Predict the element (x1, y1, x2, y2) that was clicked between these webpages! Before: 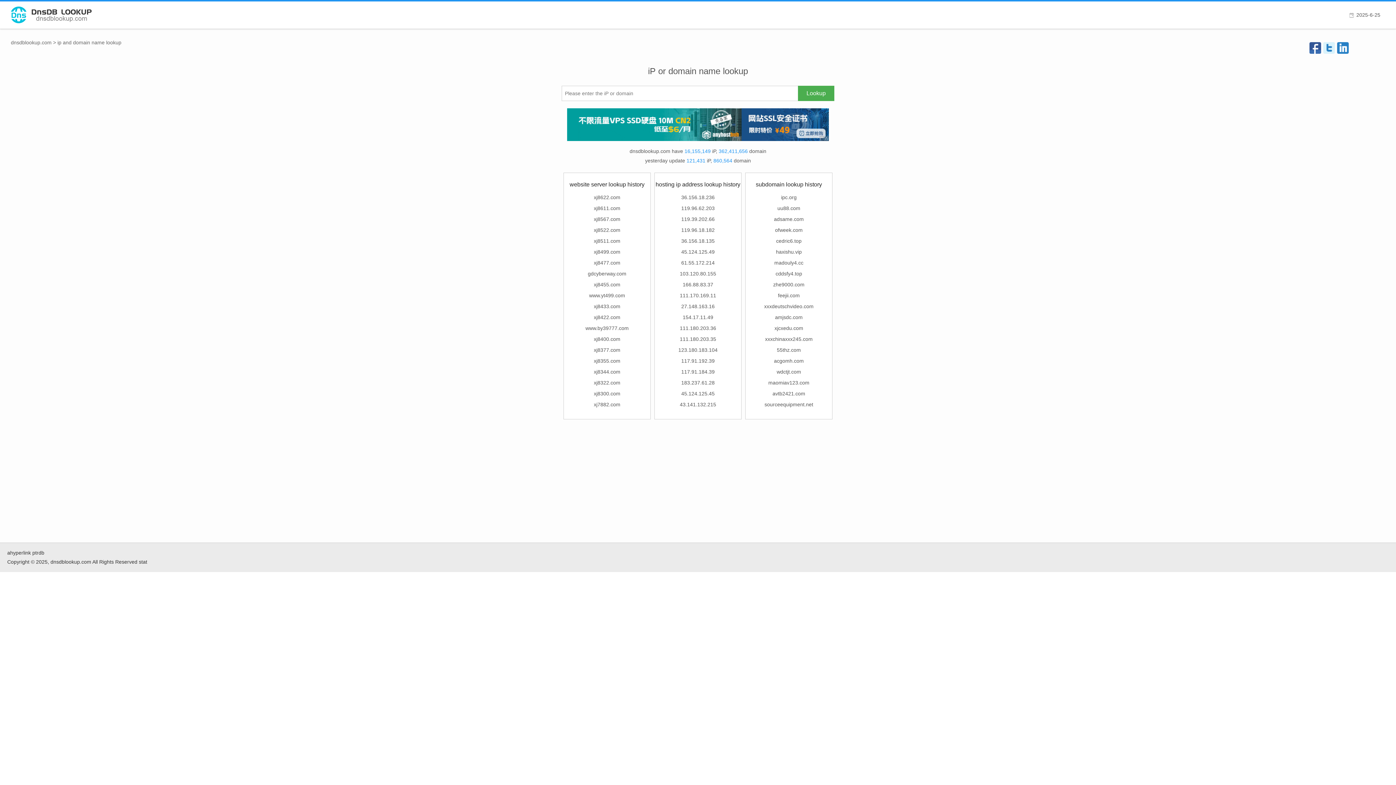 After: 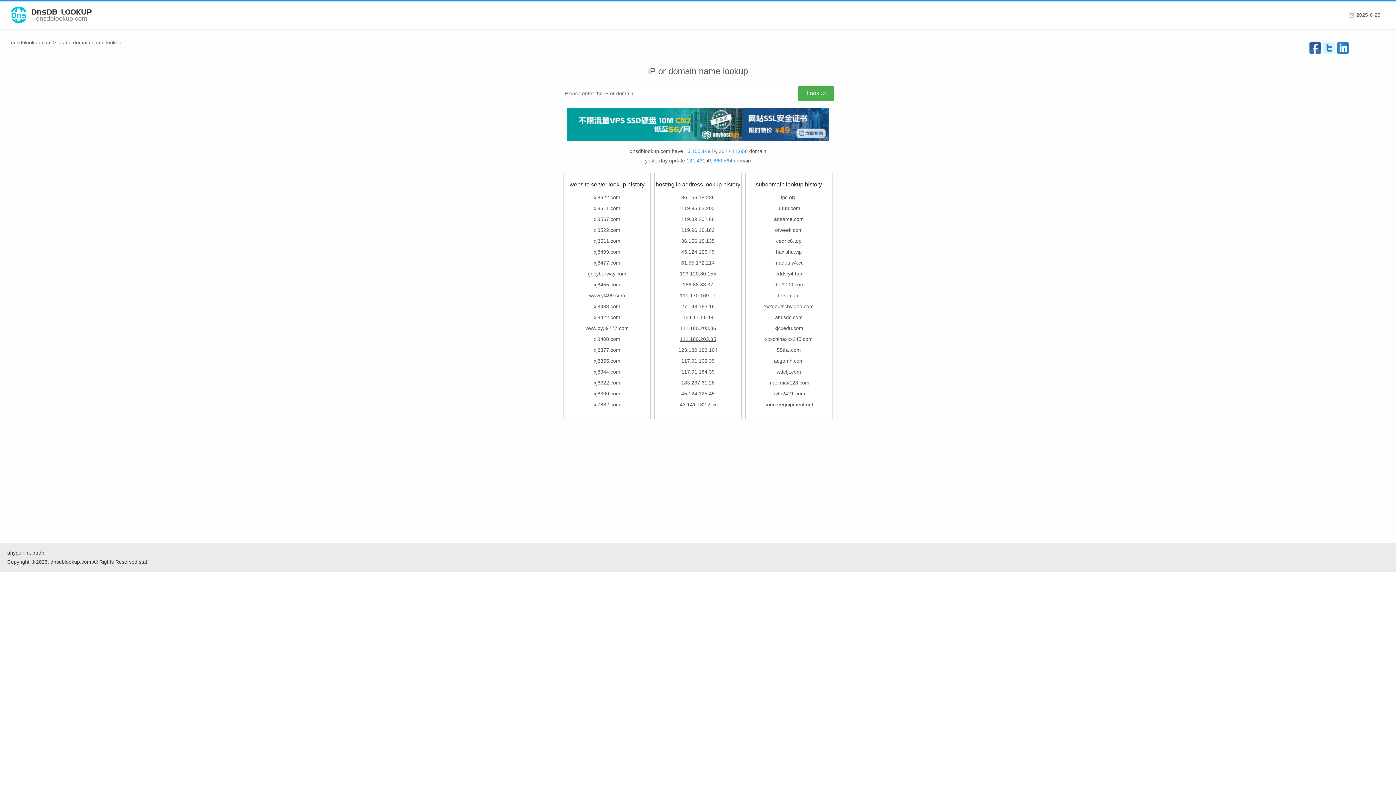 Action: bbox: (680, 336, 716, 342) label: 111.180.203.35